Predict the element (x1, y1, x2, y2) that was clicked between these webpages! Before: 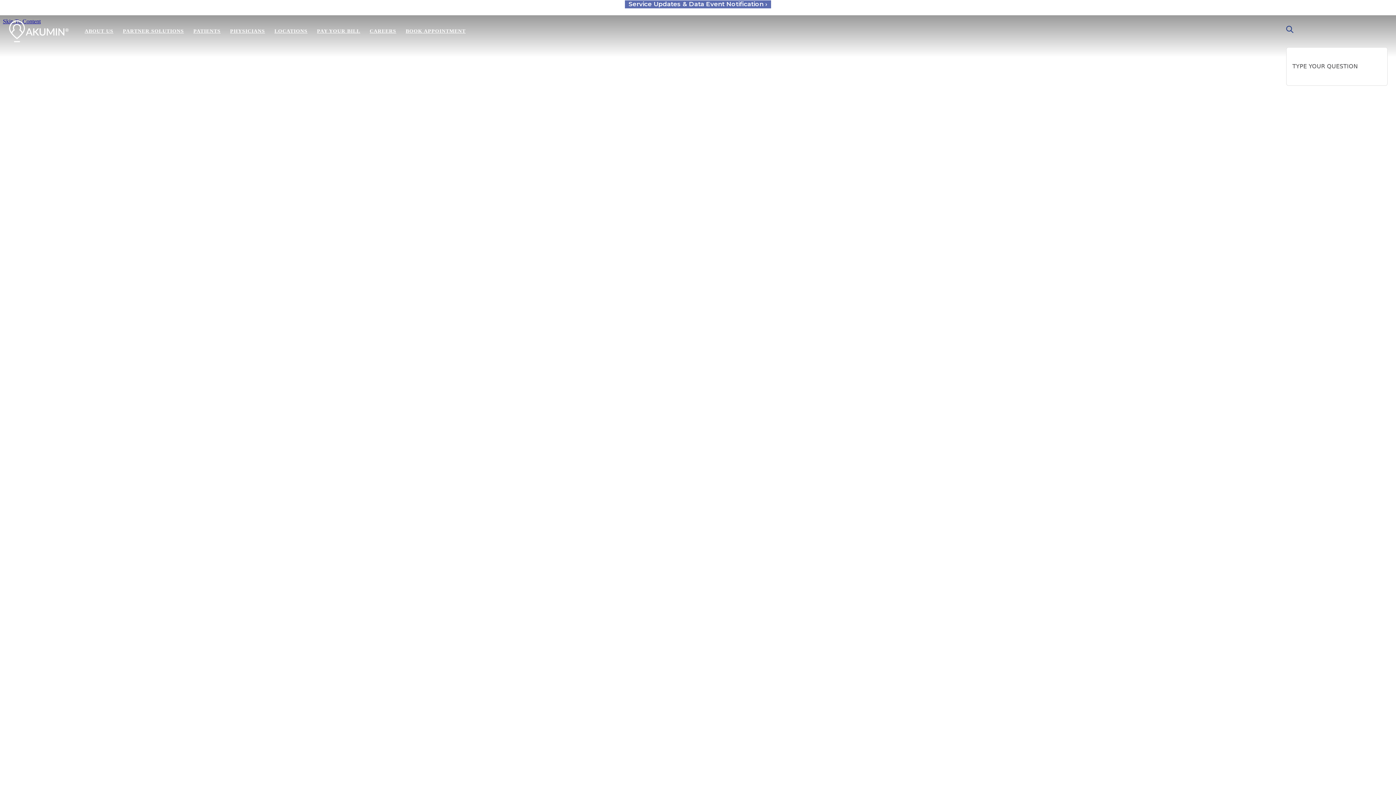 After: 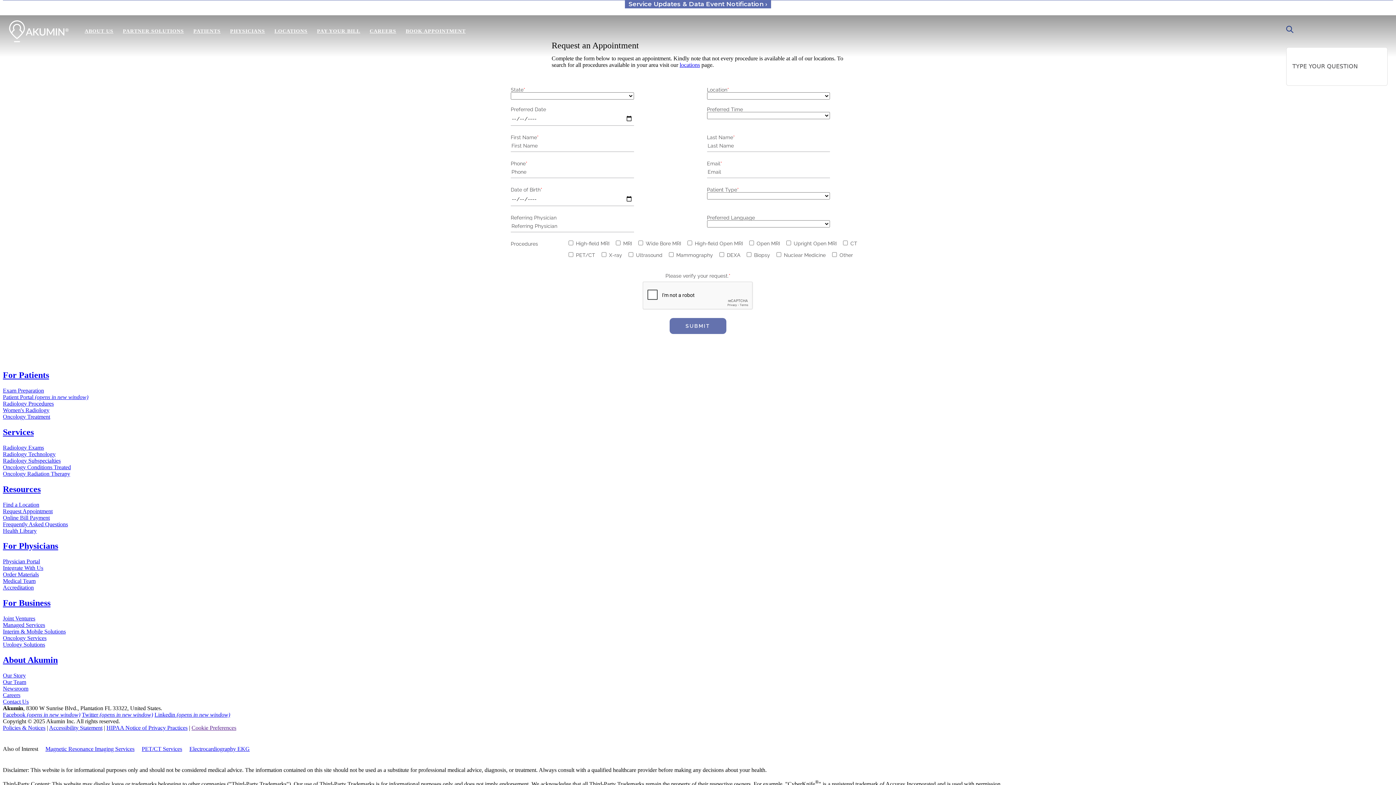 Action: bbox: (401, 24, 470, 37) label: BOOK APPOINTMENT